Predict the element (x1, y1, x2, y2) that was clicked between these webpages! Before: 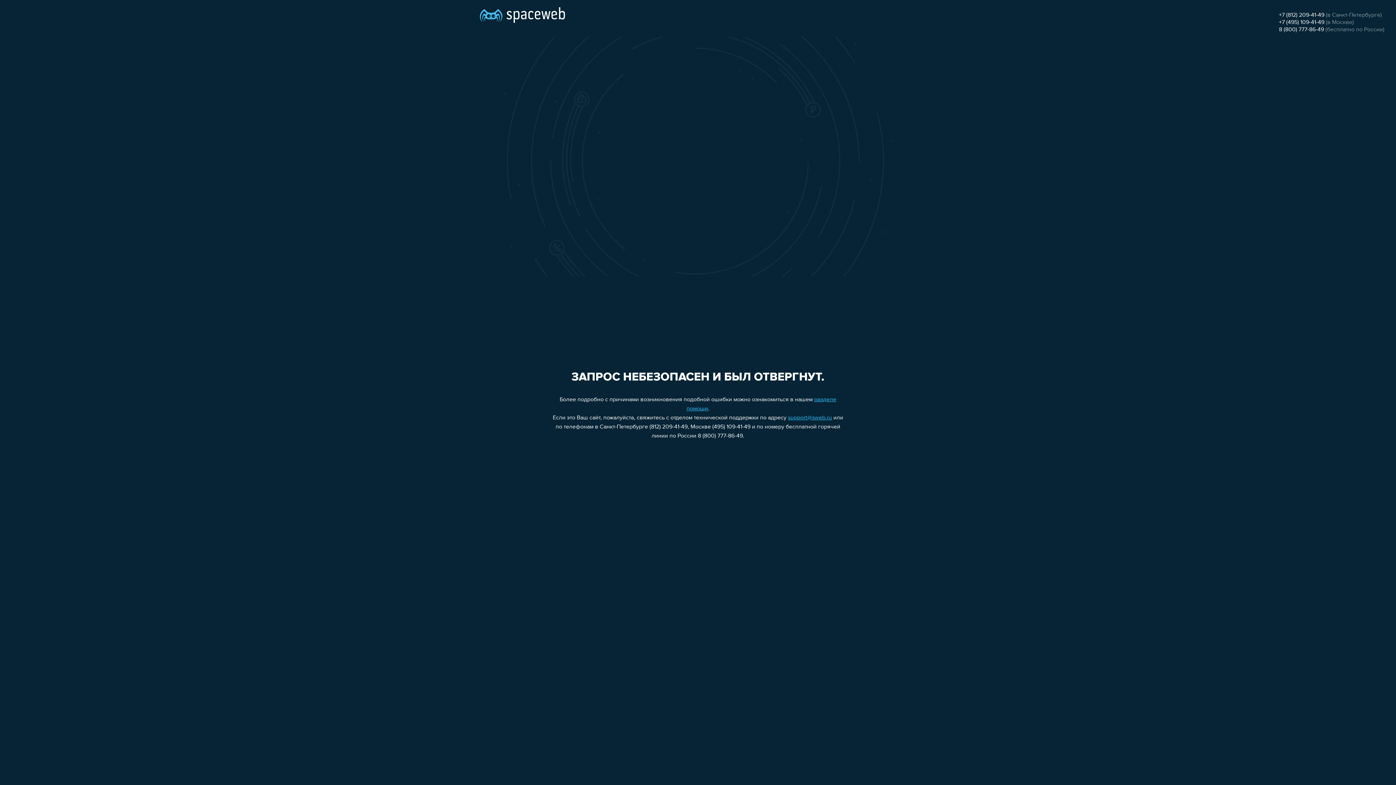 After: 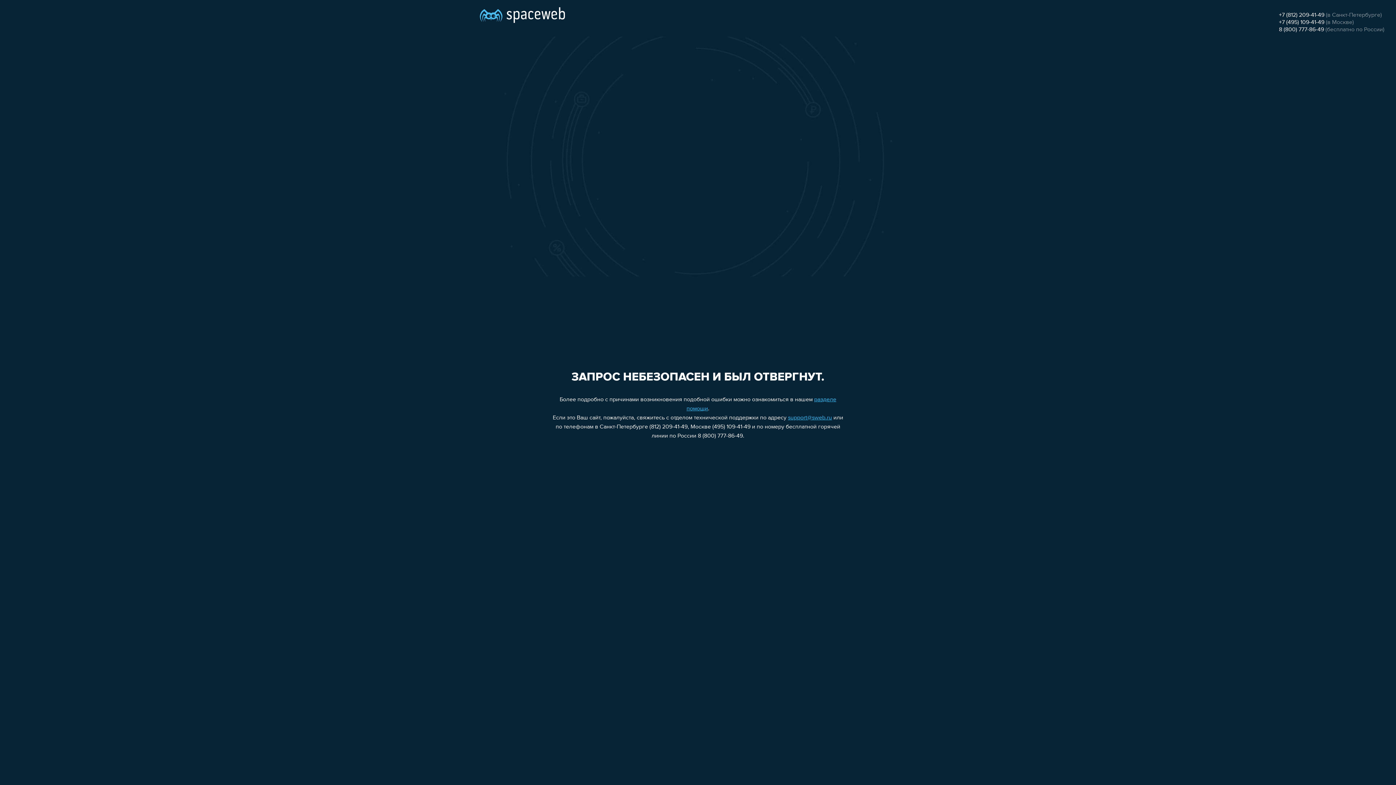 Action: label: +7 (812) 209-41-49 bbox: (1279, 12, 1324, 18)